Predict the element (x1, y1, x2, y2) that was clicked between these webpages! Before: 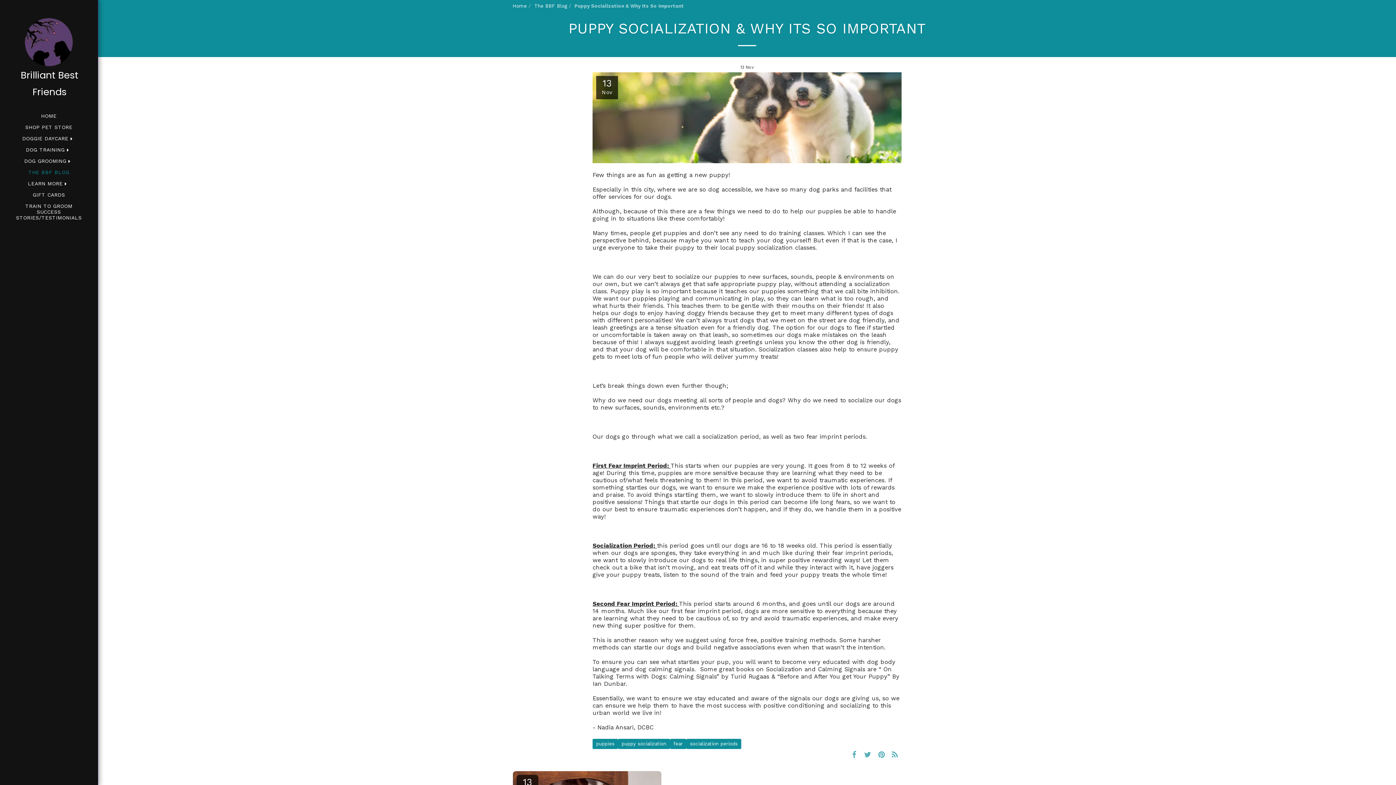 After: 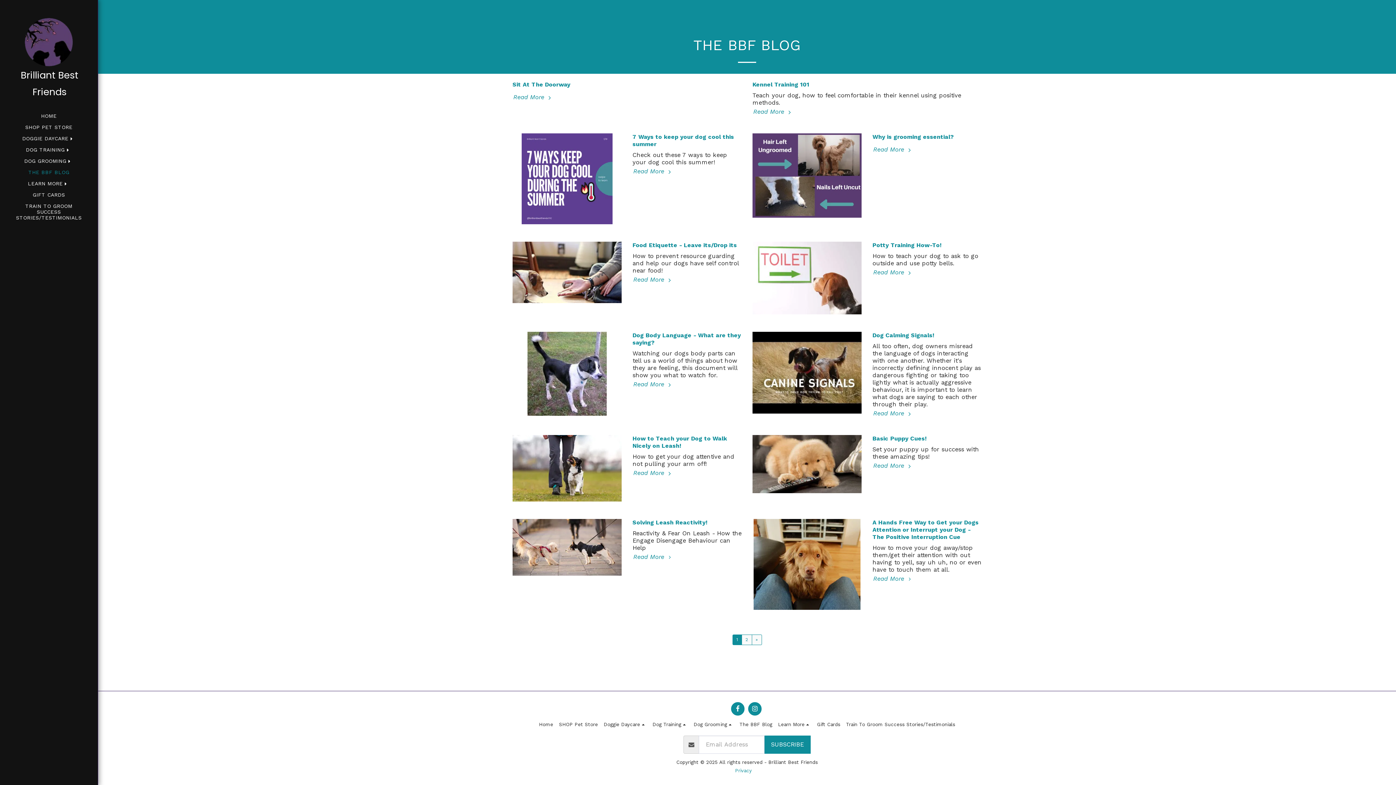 Action: label: THE BBF BLOG bbox: (22, 166, 74, 177)